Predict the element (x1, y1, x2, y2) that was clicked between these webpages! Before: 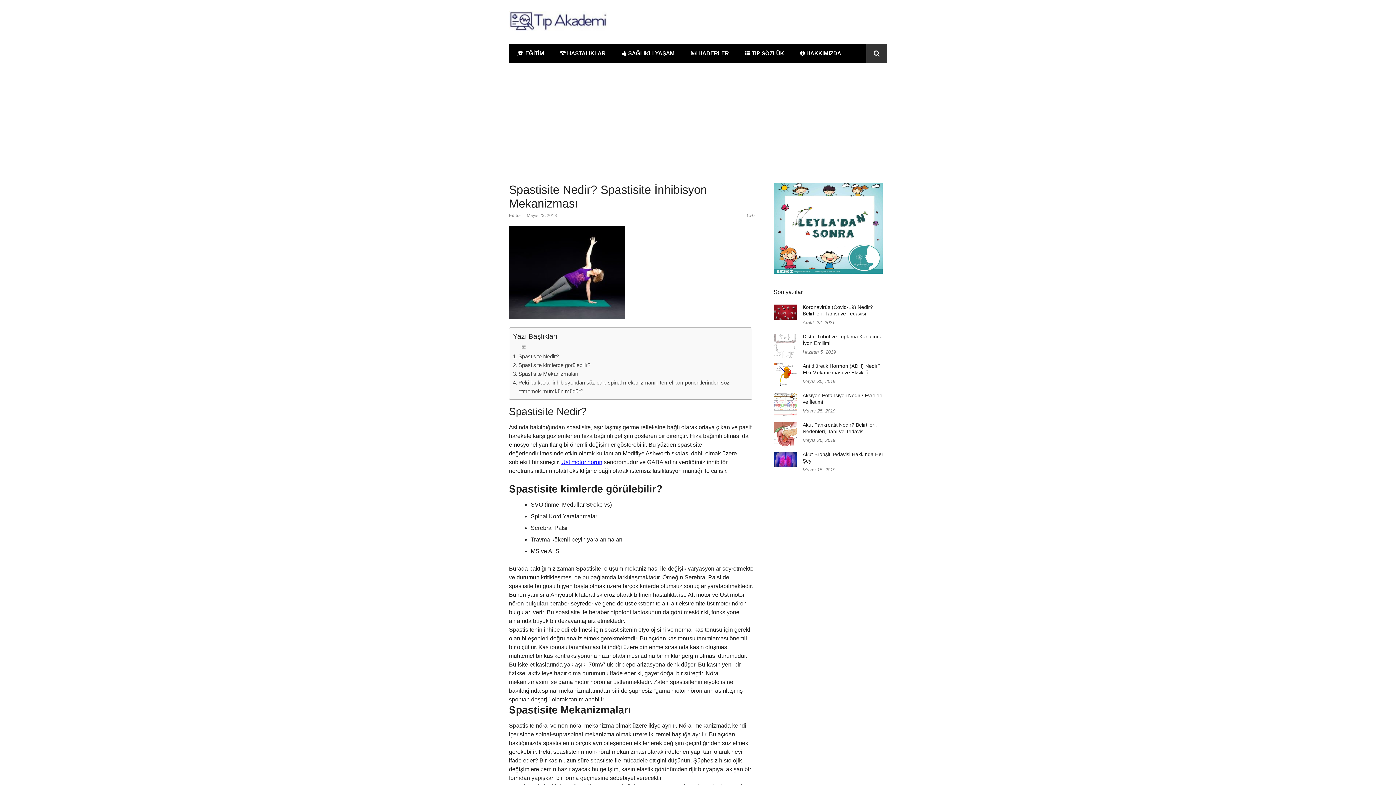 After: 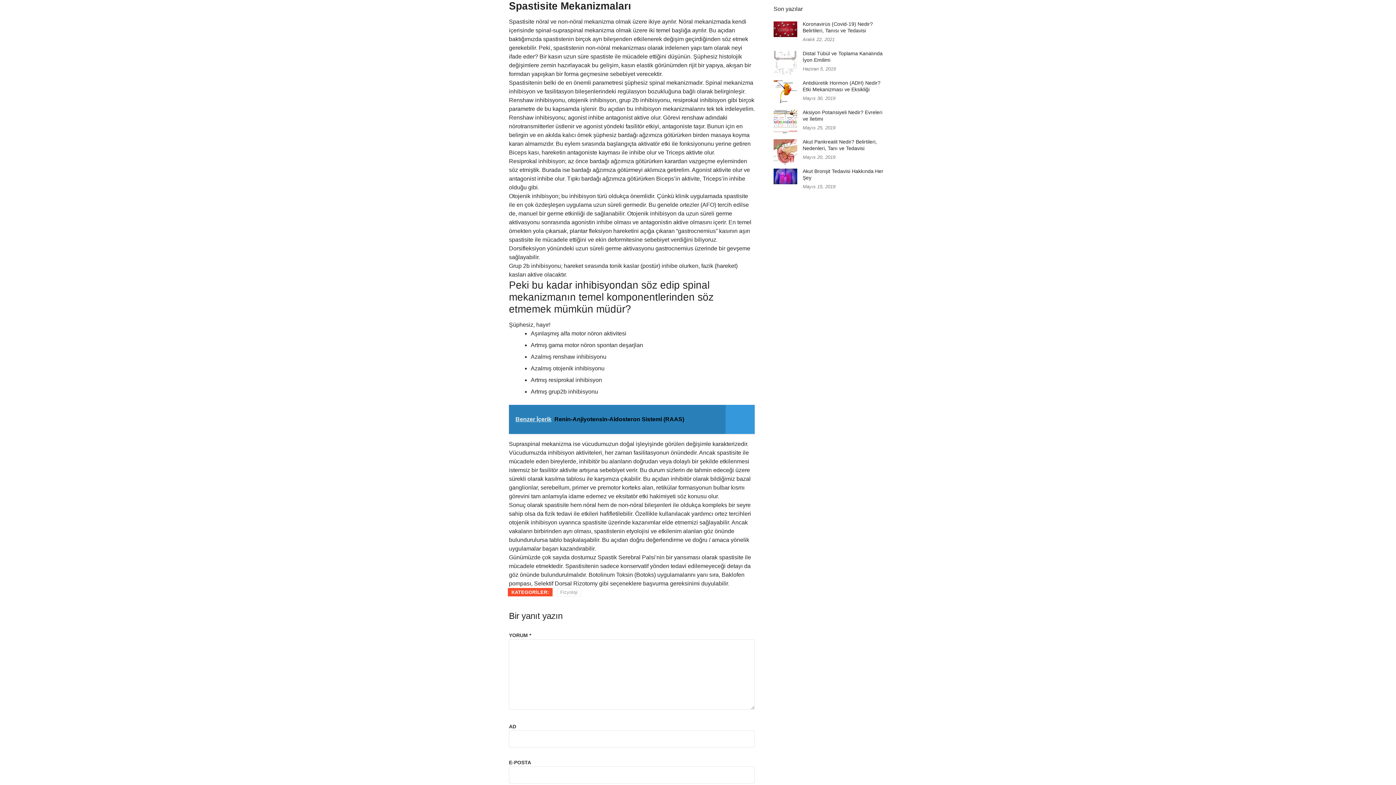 Action: label: Spastisite Mekanizmaları bbox: (513, 369, 578, 378)